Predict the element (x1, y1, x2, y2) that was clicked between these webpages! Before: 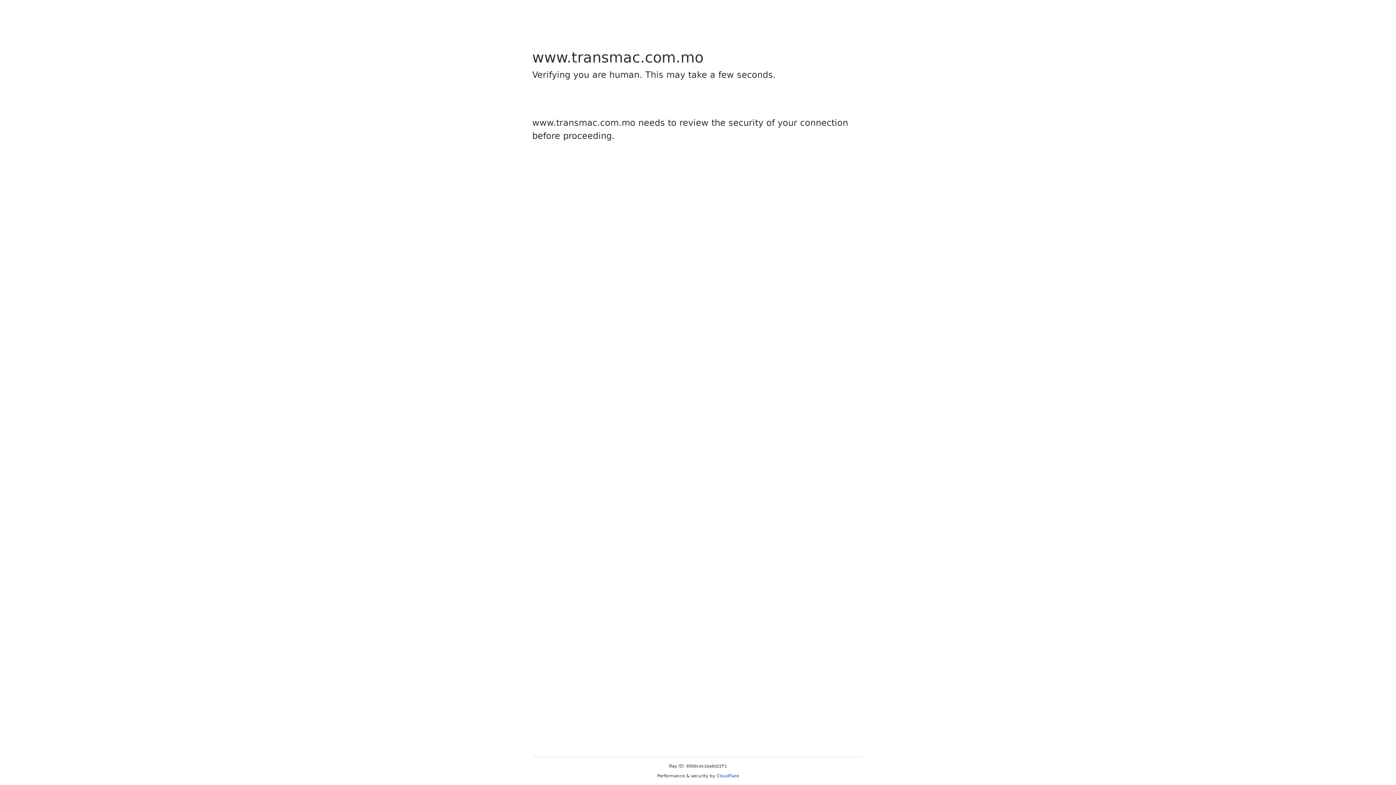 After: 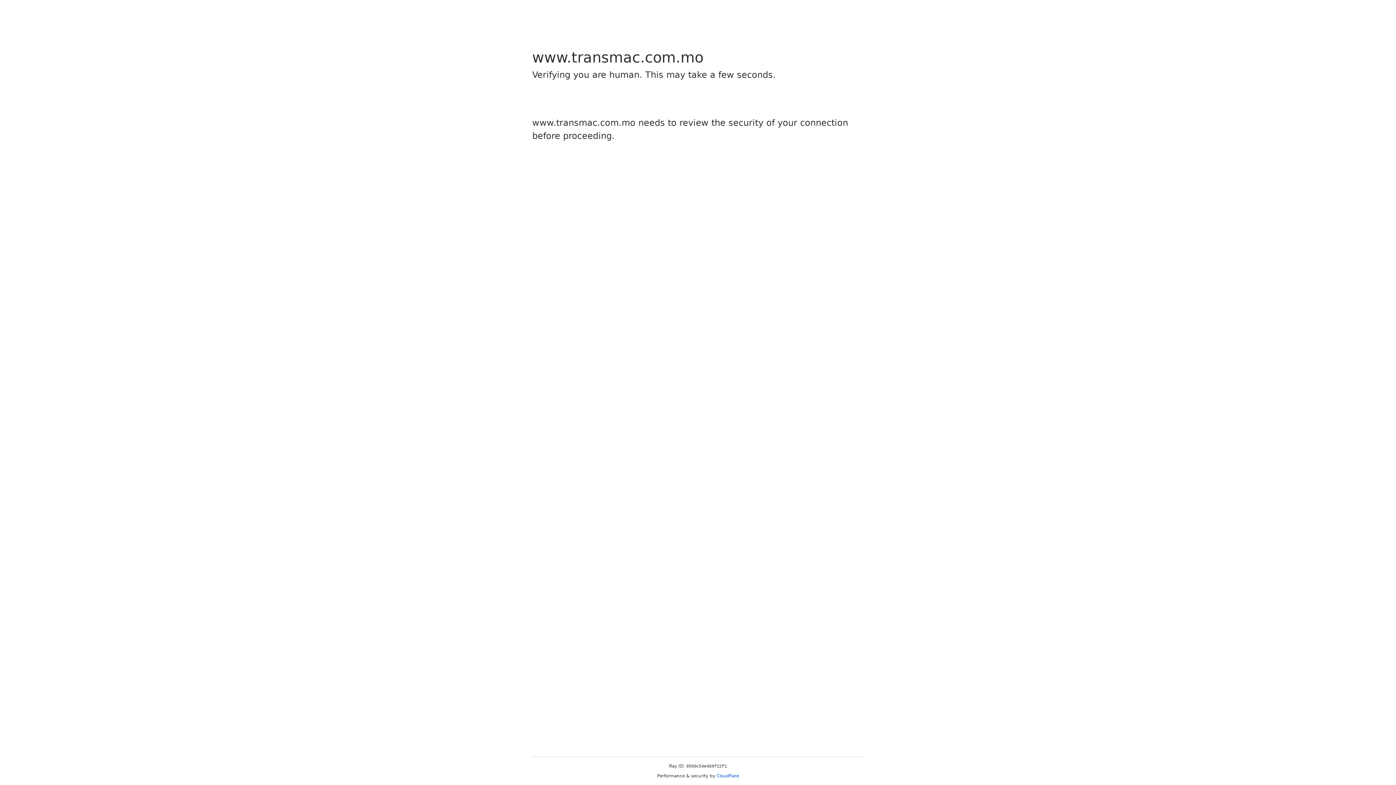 Action: label: Cloudflare bbox: (716, 773, 739, 778)